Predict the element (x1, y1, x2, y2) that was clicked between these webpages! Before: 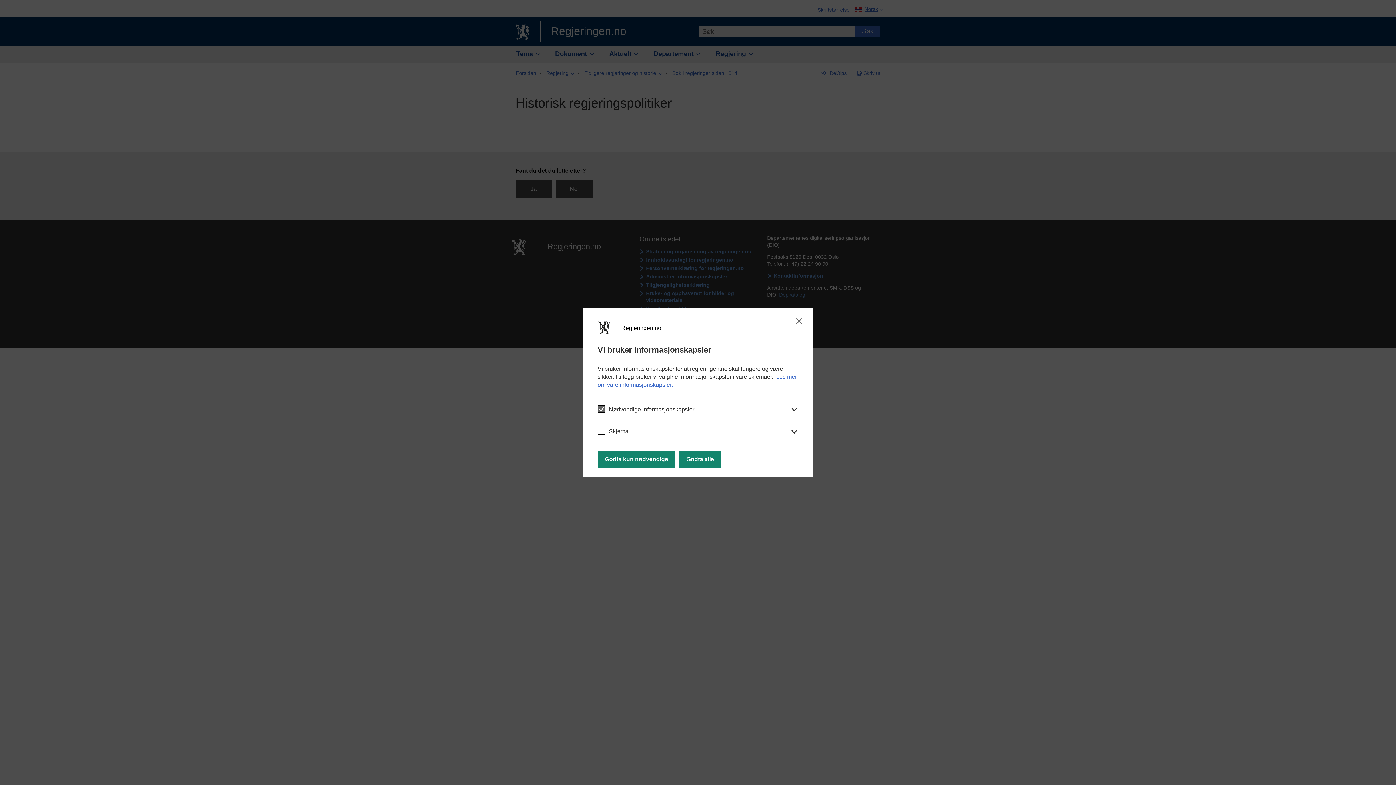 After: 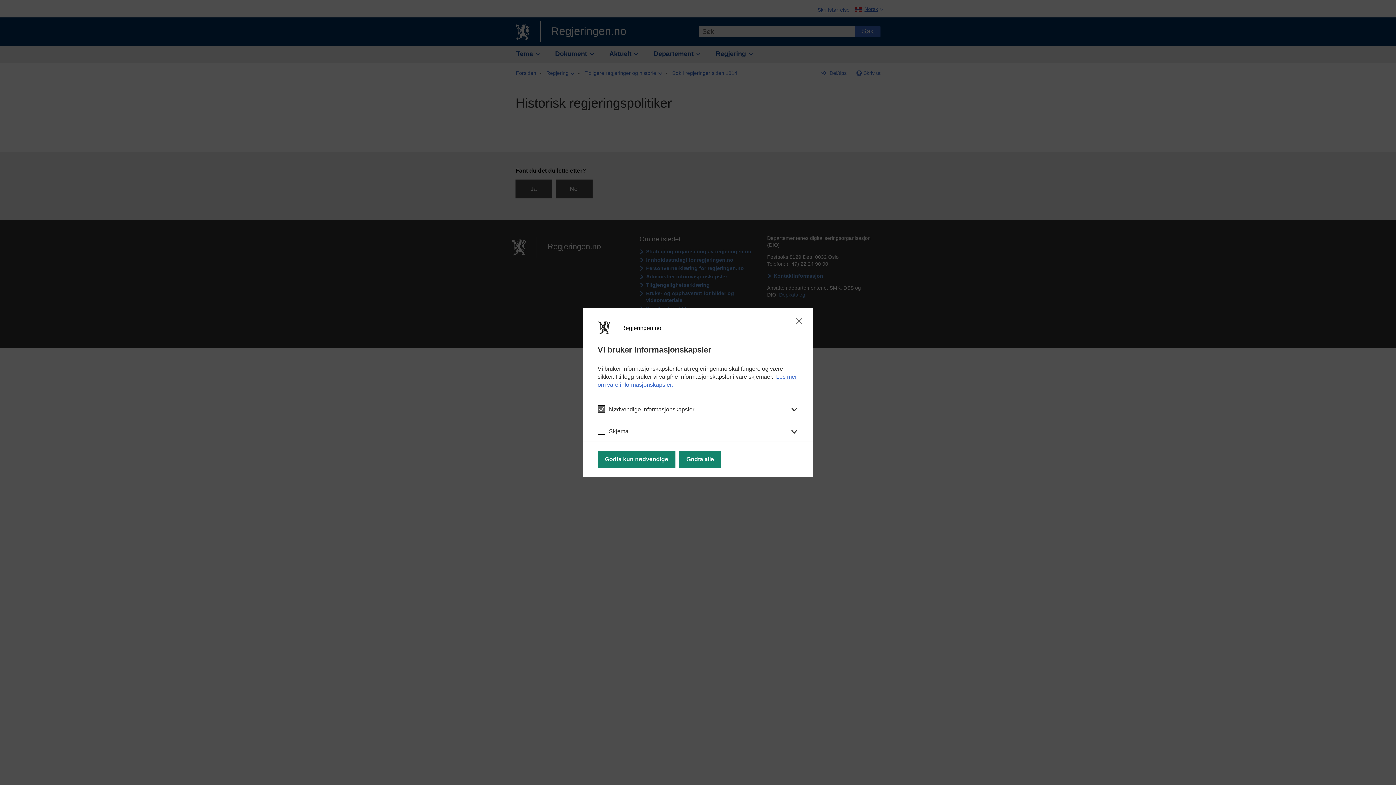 Action: bbox: (596, 319, 621, 335) label: Regjeringen.no